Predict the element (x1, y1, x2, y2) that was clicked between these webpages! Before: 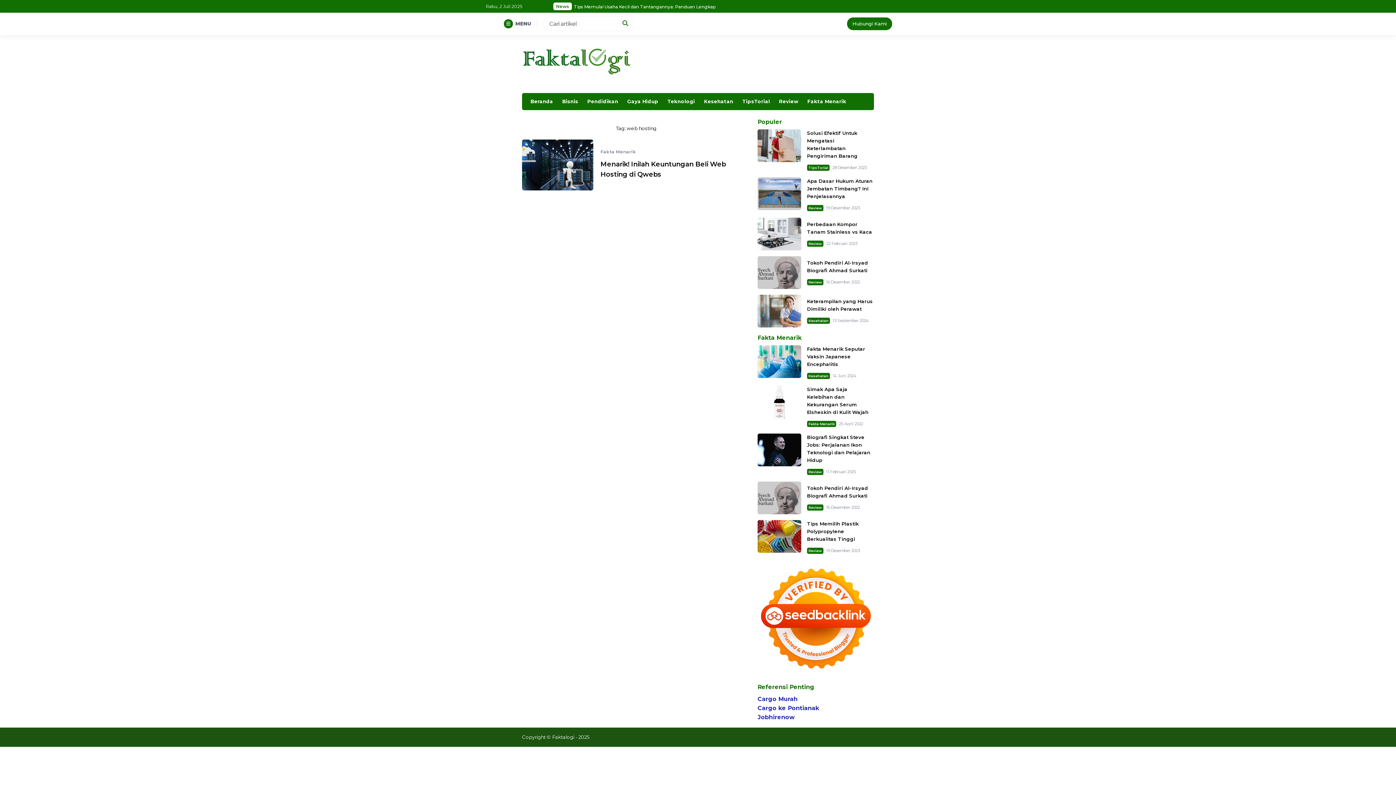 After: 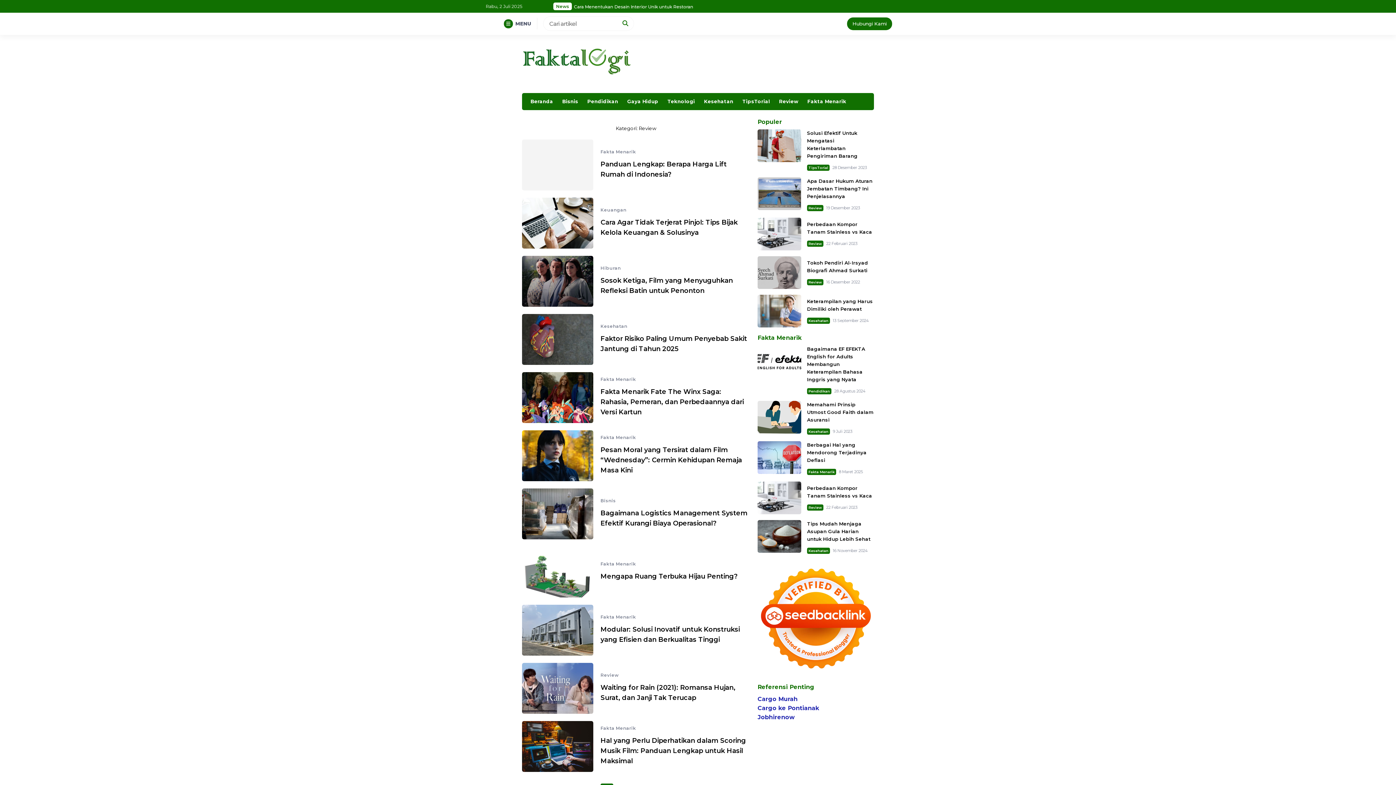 Action: label: Review bbox: (807, 469, 823, 475)